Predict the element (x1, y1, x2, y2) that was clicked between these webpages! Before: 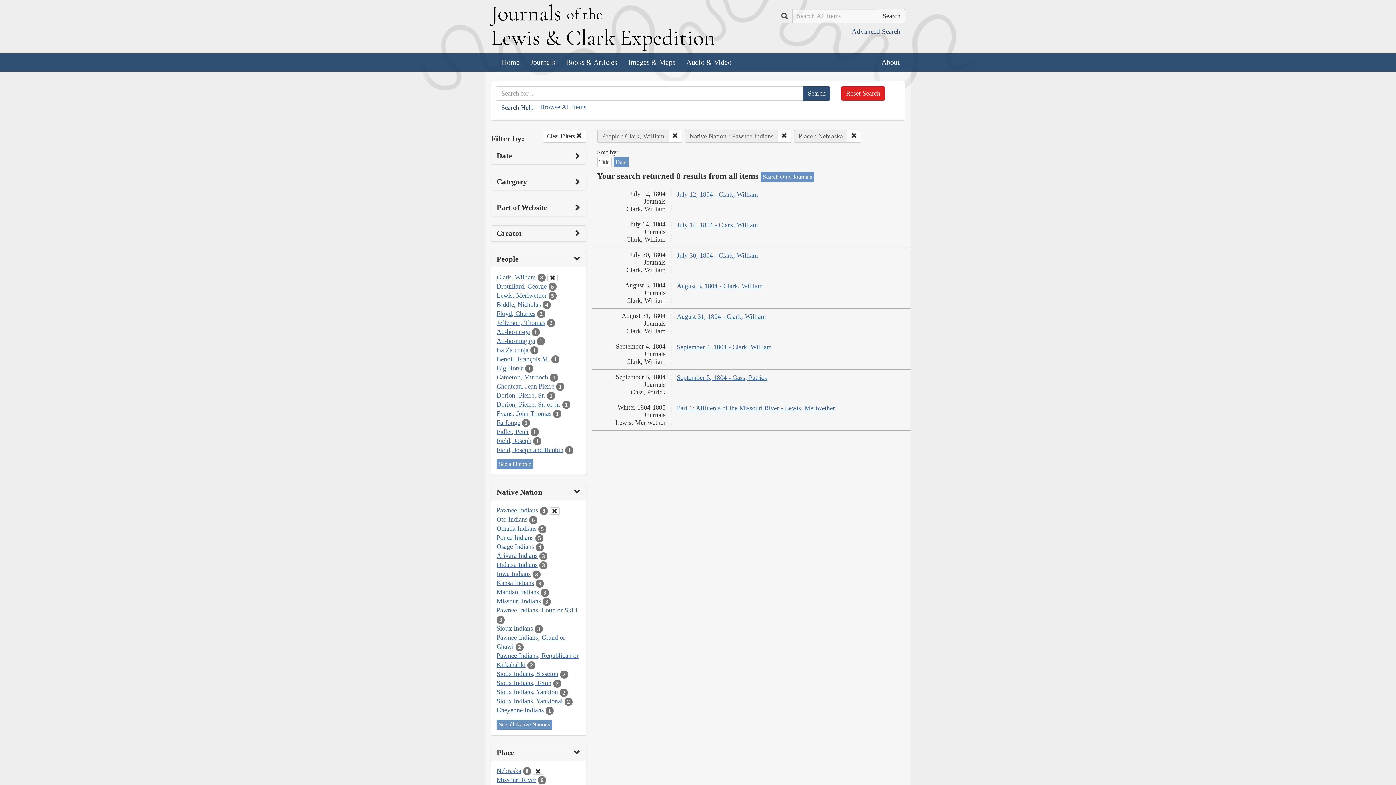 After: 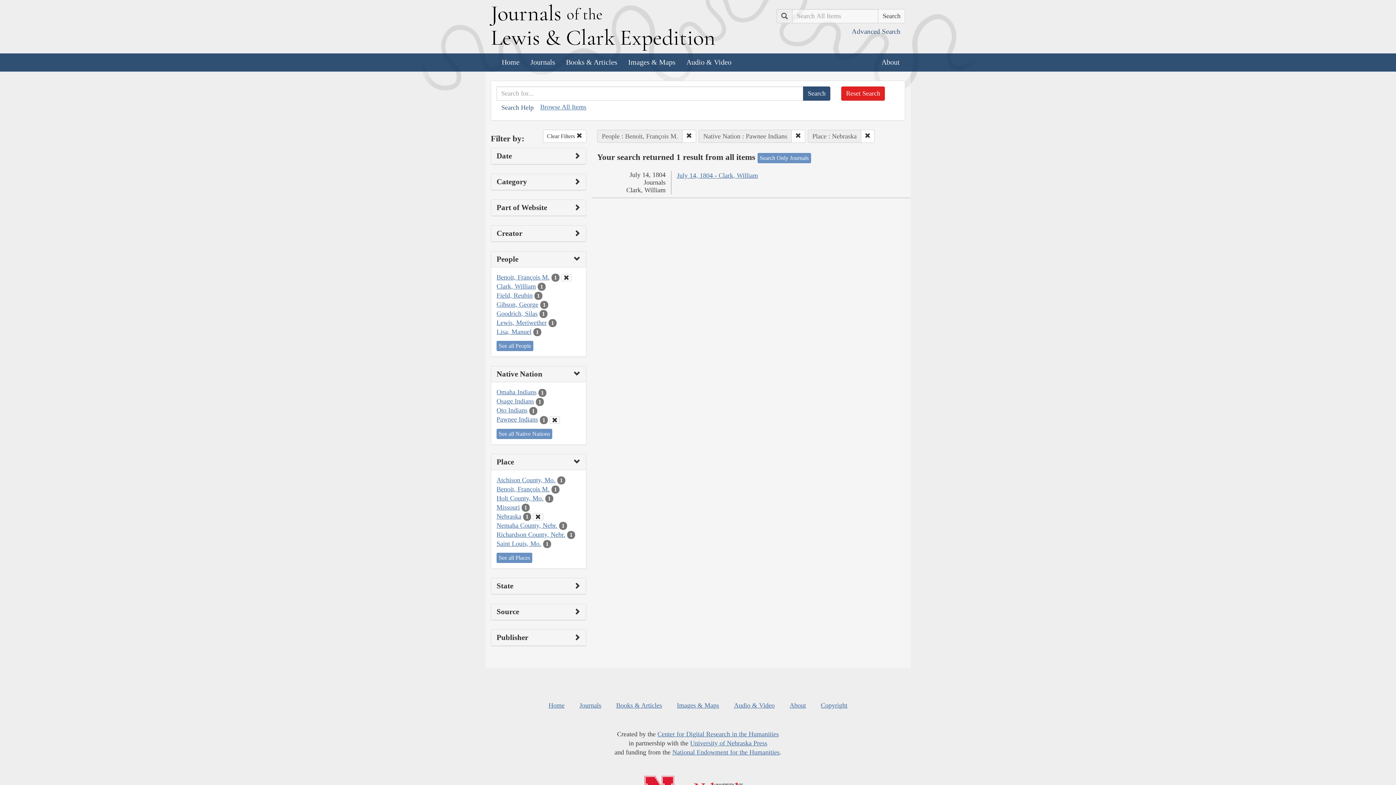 Action: bbox: (496, 355, 549, 362) label: Benoit, François M.